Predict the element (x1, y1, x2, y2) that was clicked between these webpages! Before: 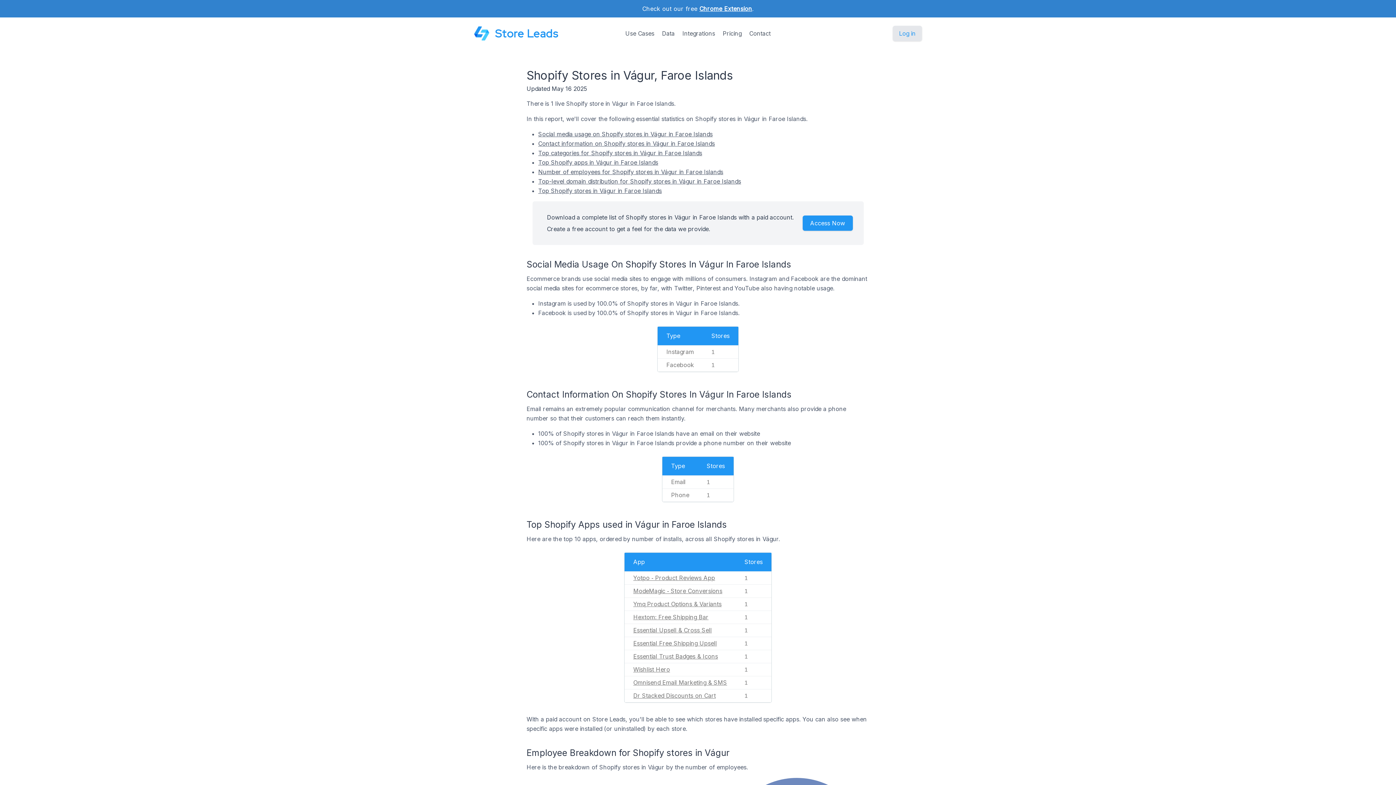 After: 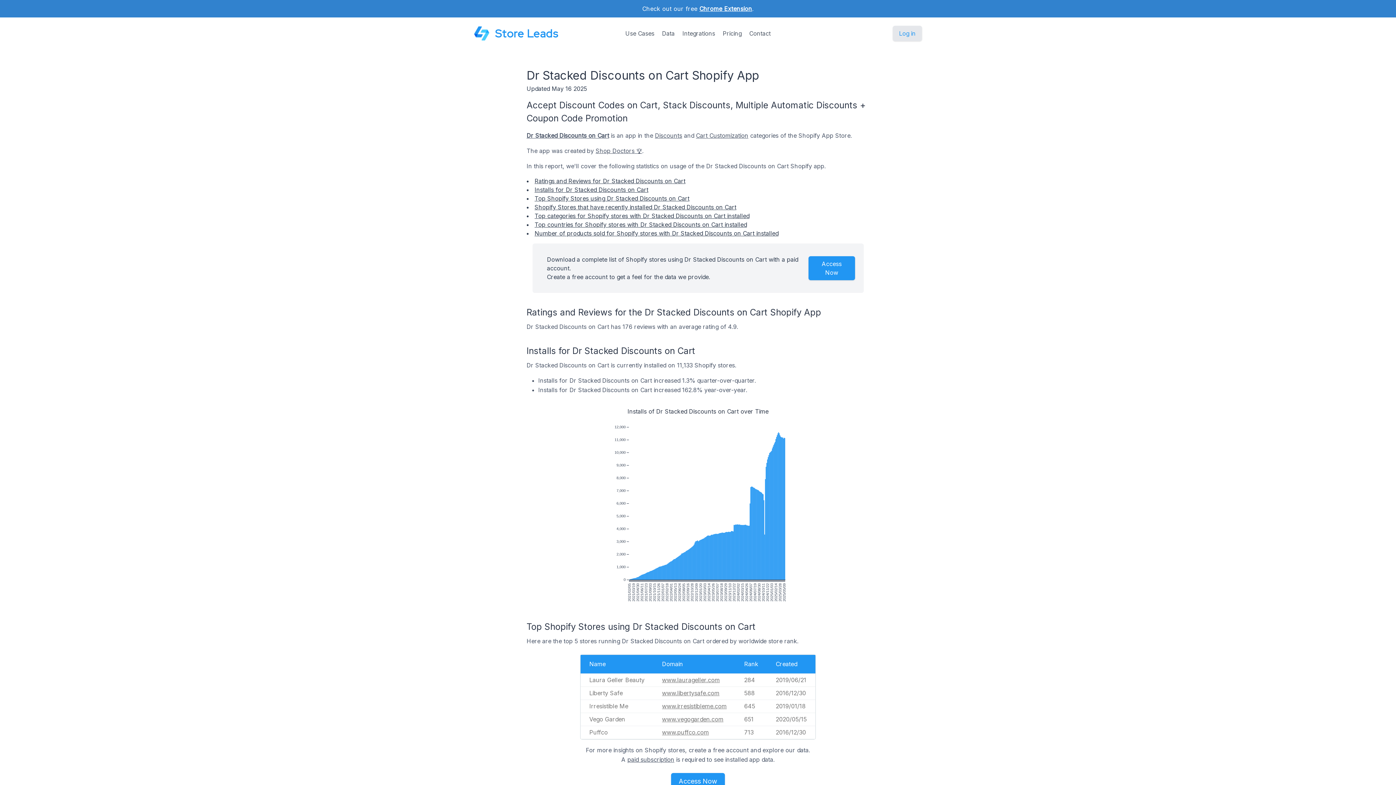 Action: label: Dr Stacked Discounts on Cart bbox: (633, 692, 716, 699)